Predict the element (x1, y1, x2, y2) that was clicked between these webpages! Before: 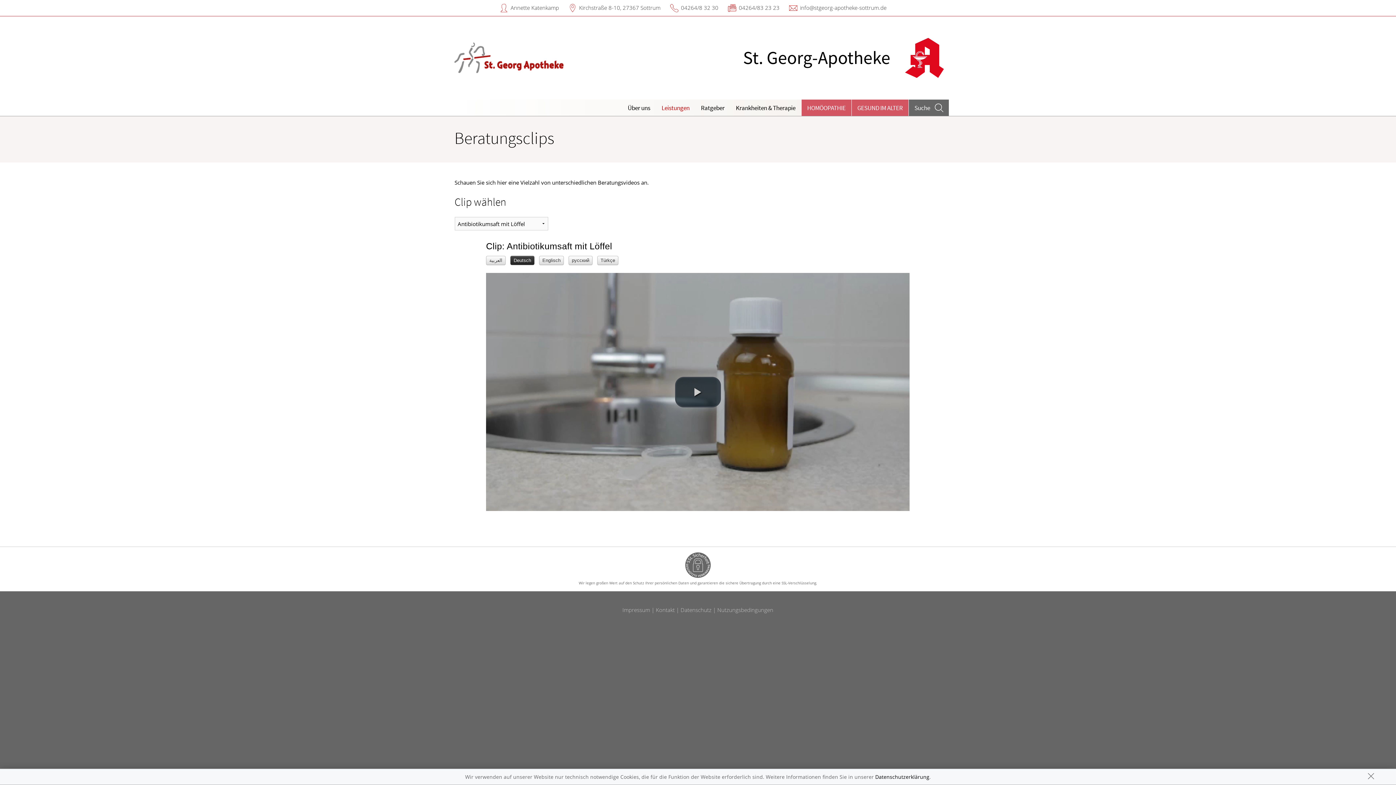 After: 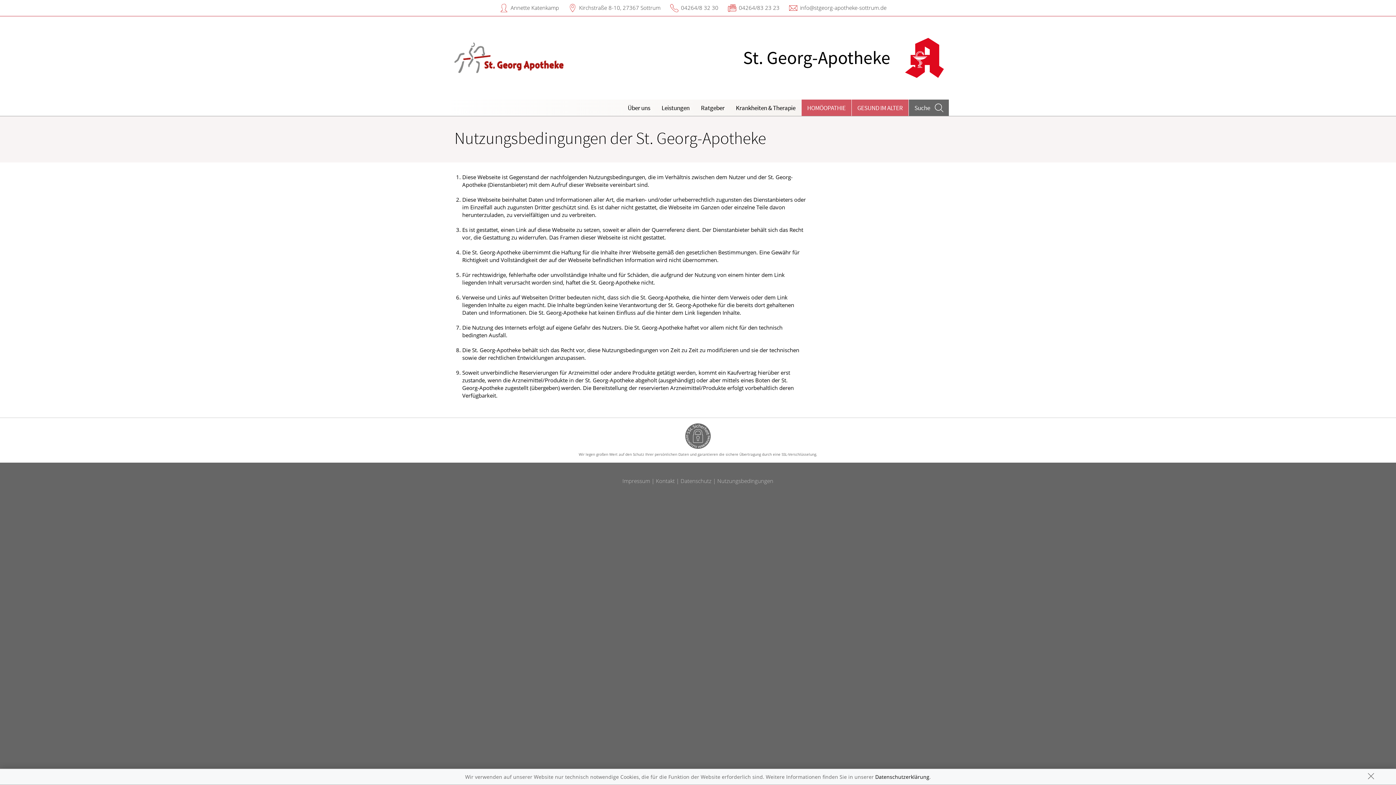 Action: bbox: (717, 606, 773, 613) label: Nutzungsbedingungen